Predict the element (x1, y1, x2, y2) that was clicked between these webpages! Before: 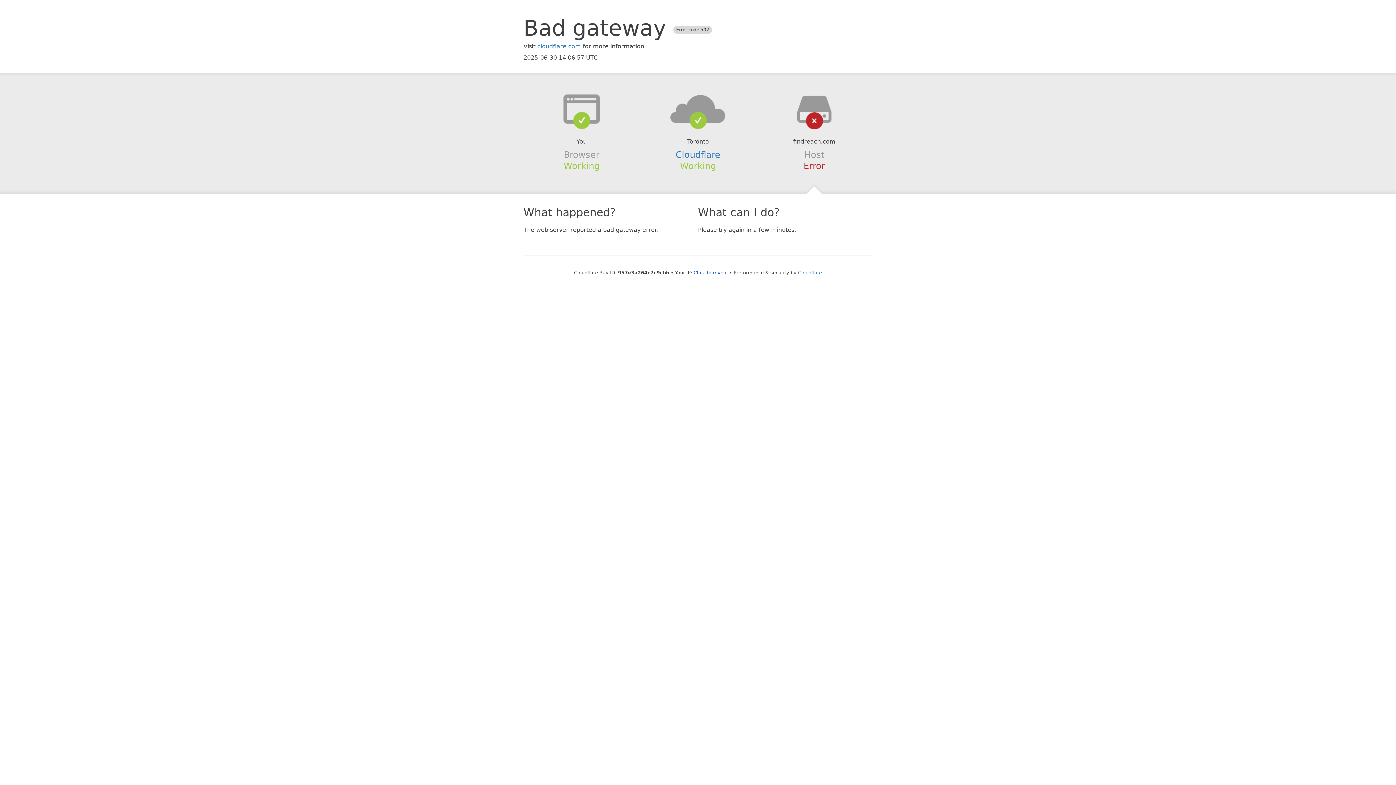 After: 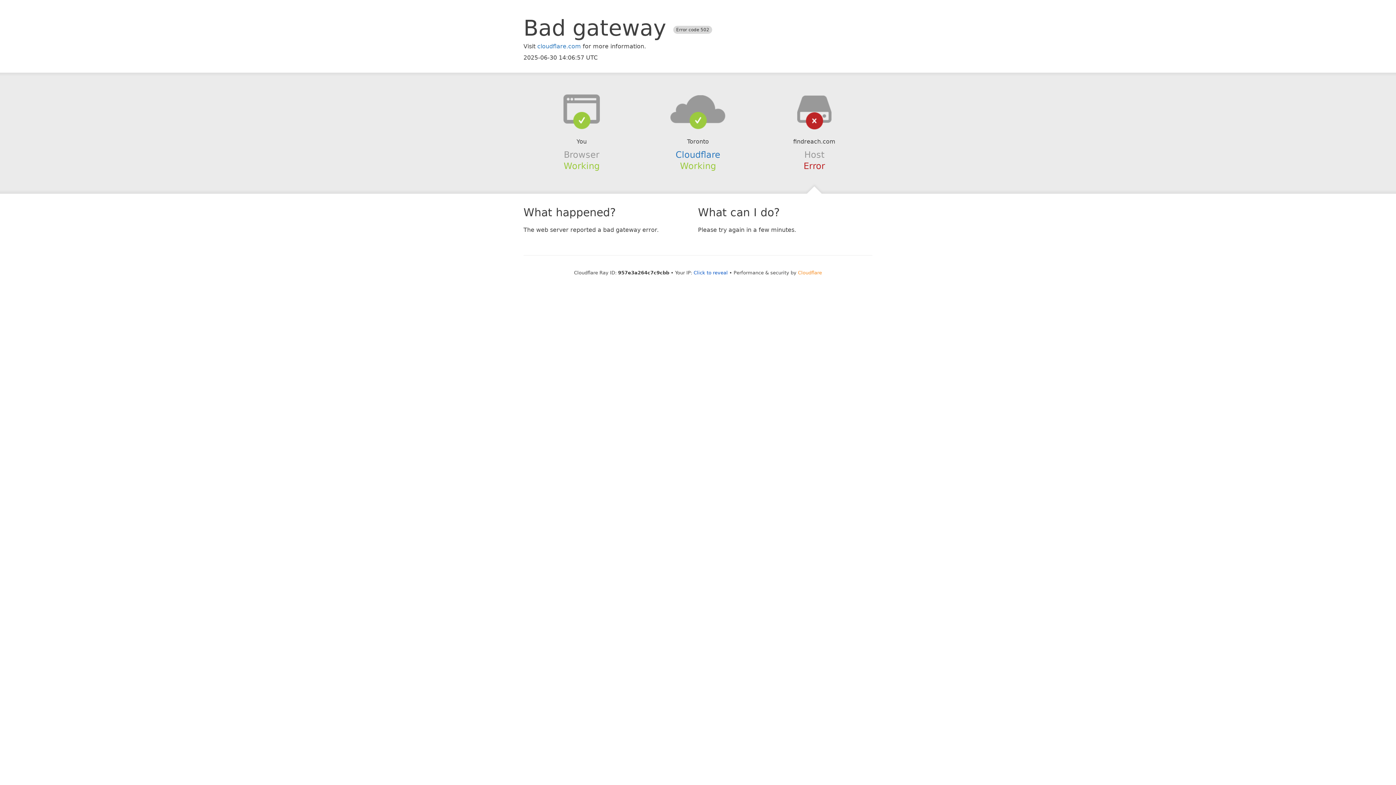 Action: label: Cloudflare bbox: (798, 270, 822, 275)